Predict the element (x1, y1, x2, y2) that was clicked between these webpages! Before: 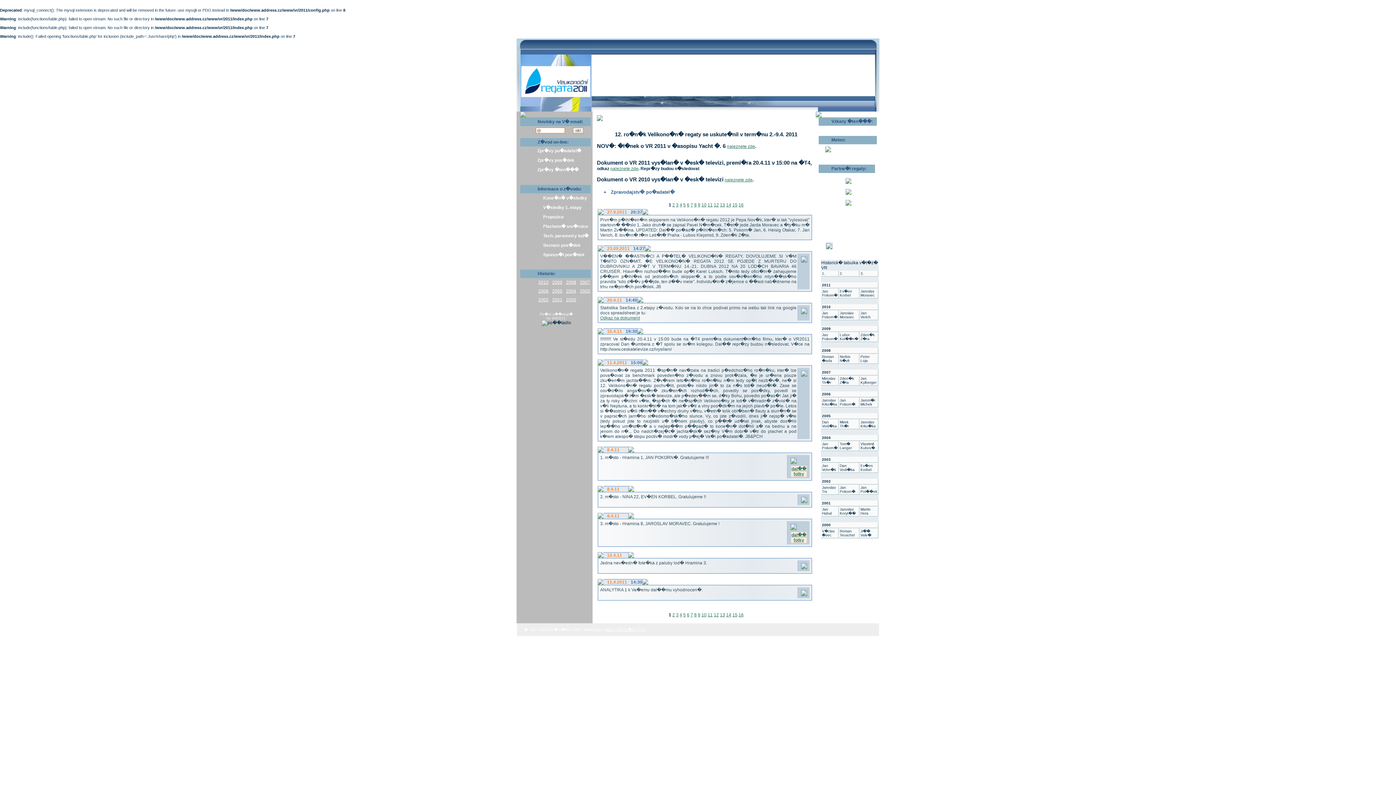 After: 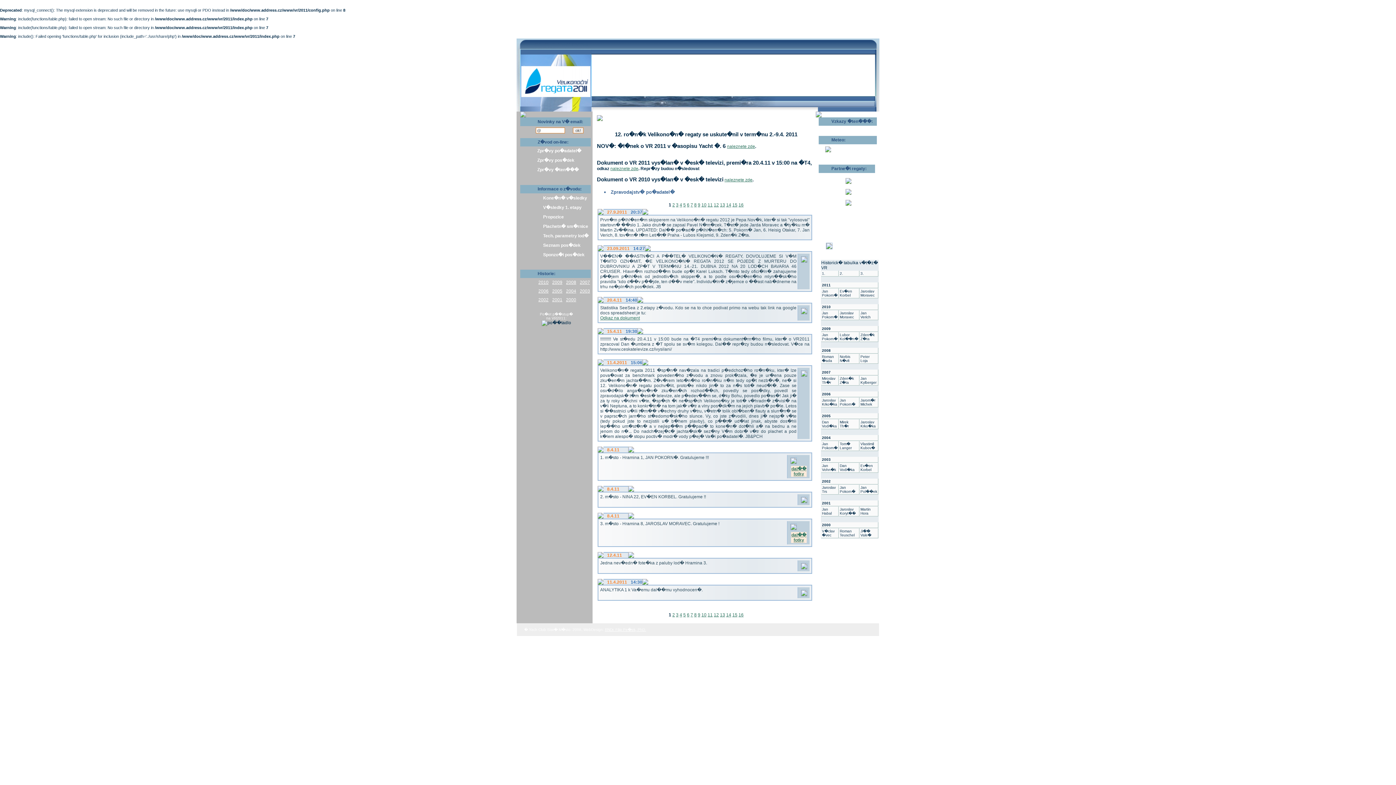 Action: bbox: (790, 461, 797, 466)